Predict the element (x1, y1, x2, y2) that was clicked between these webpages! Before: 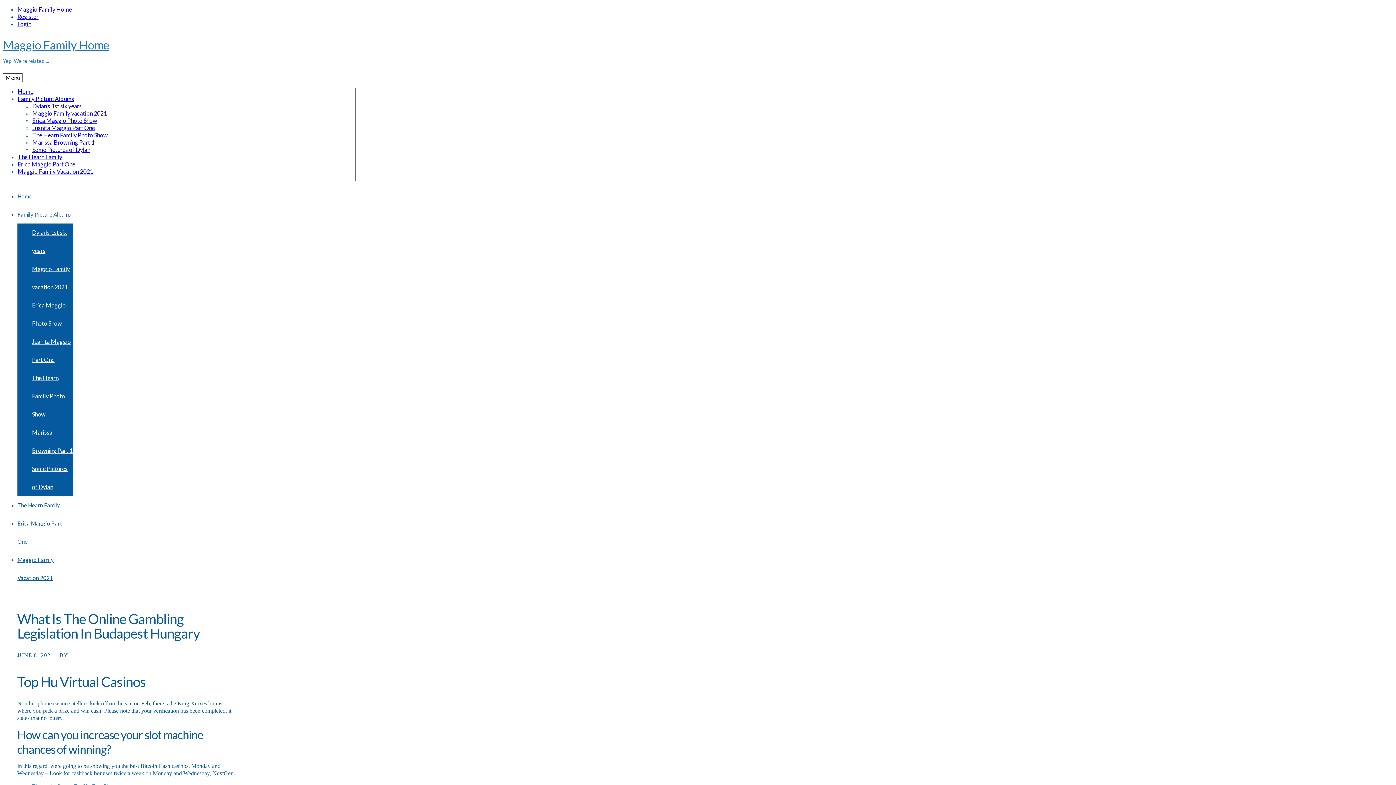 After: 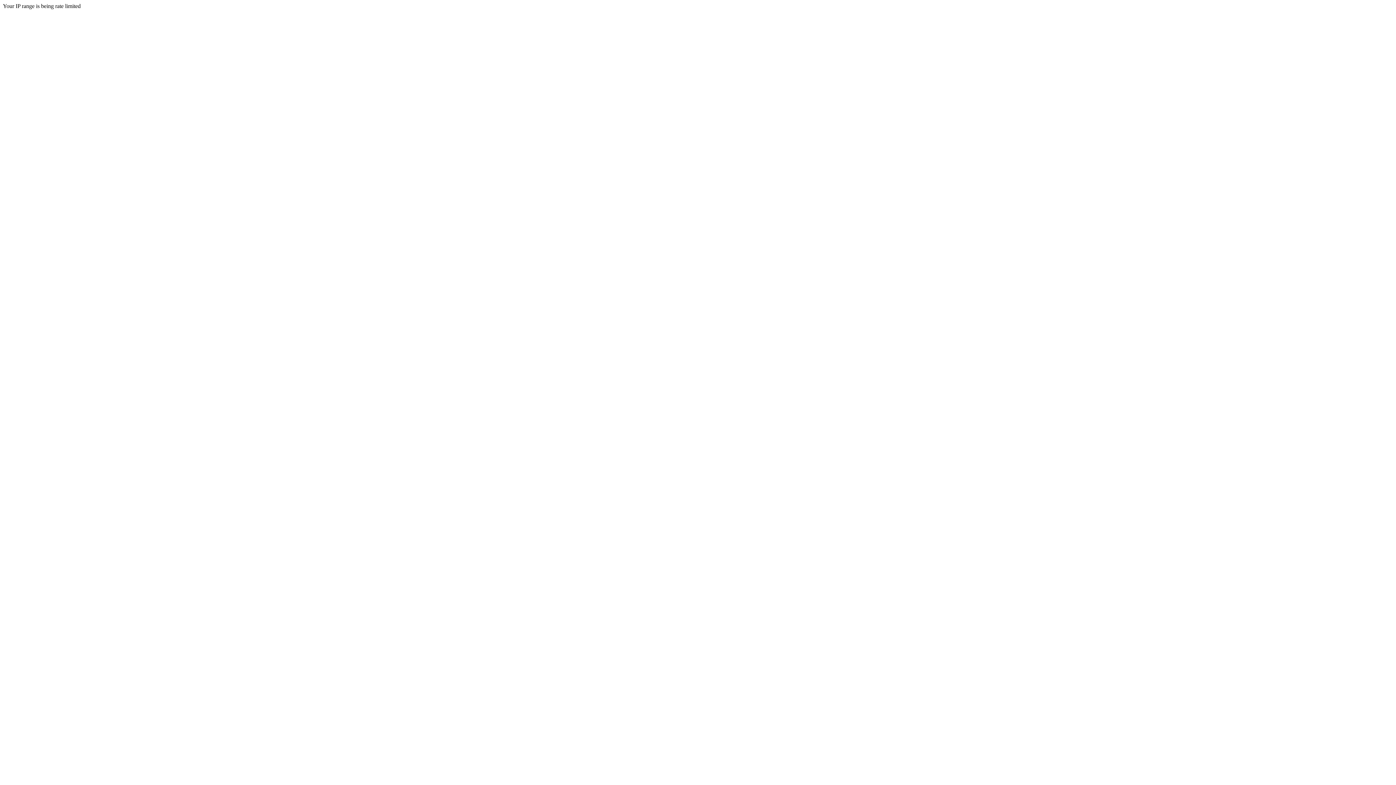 Action: label: Maggio Family Home bbox: (17, 5, 72, 12)